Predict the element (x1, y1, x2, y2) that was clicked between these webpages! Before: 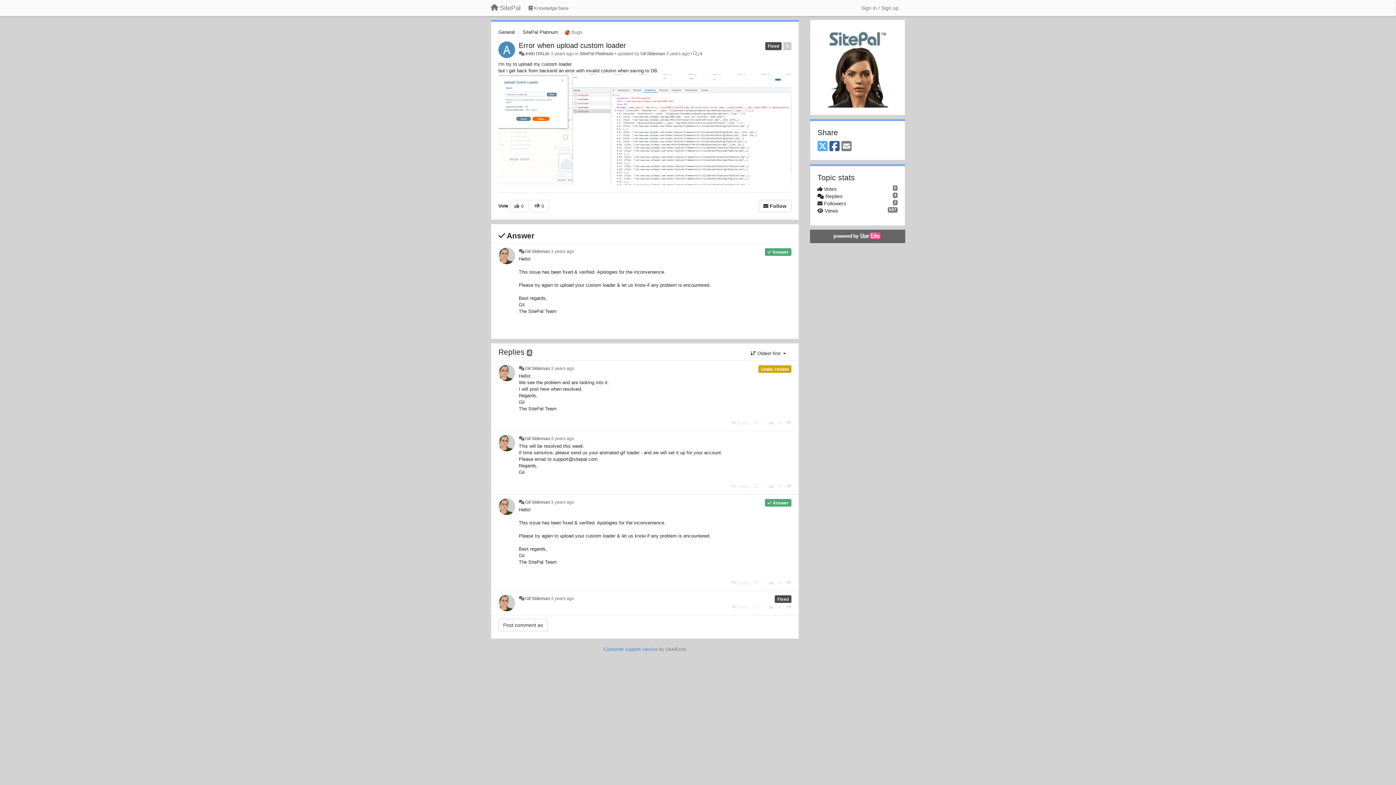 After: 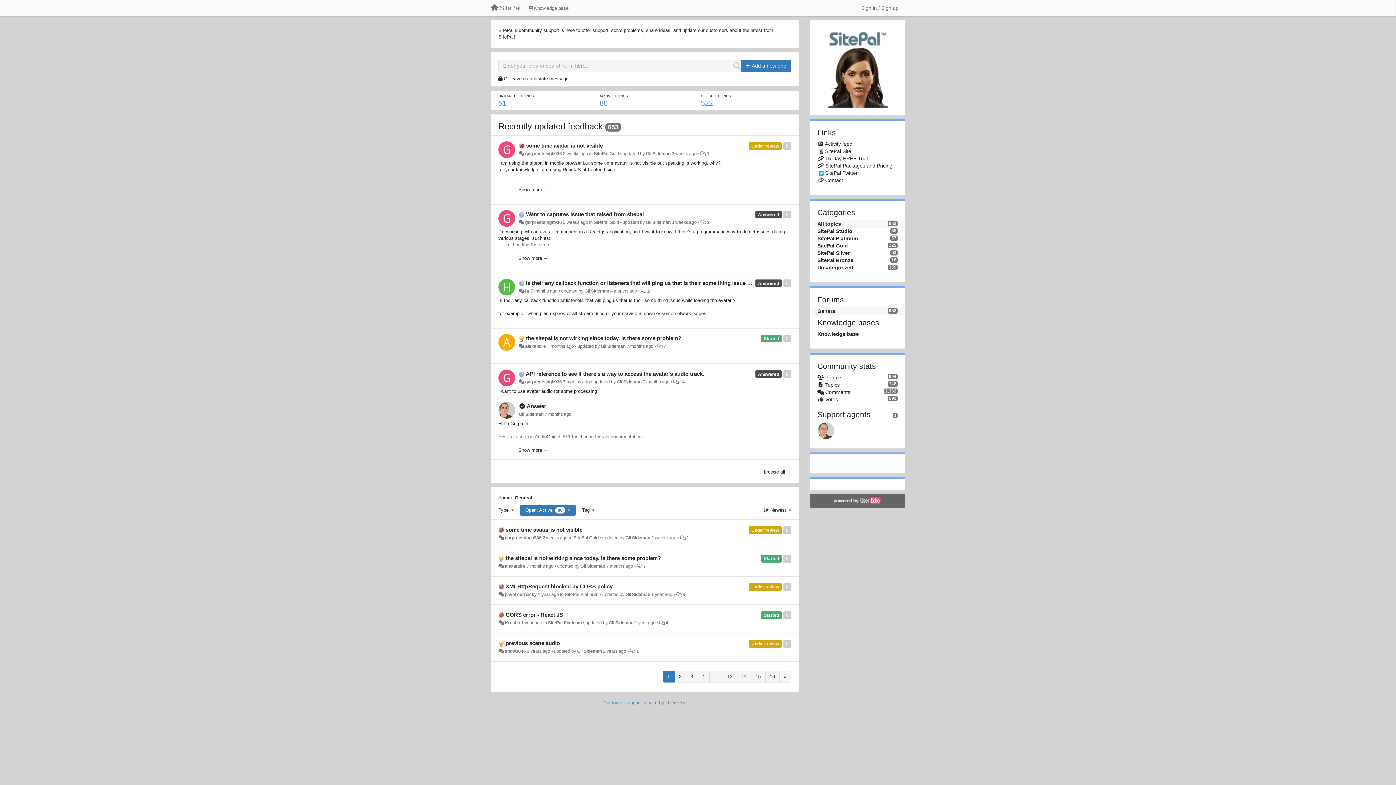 Action: bbox: (498, 29, 514, 34) label: General